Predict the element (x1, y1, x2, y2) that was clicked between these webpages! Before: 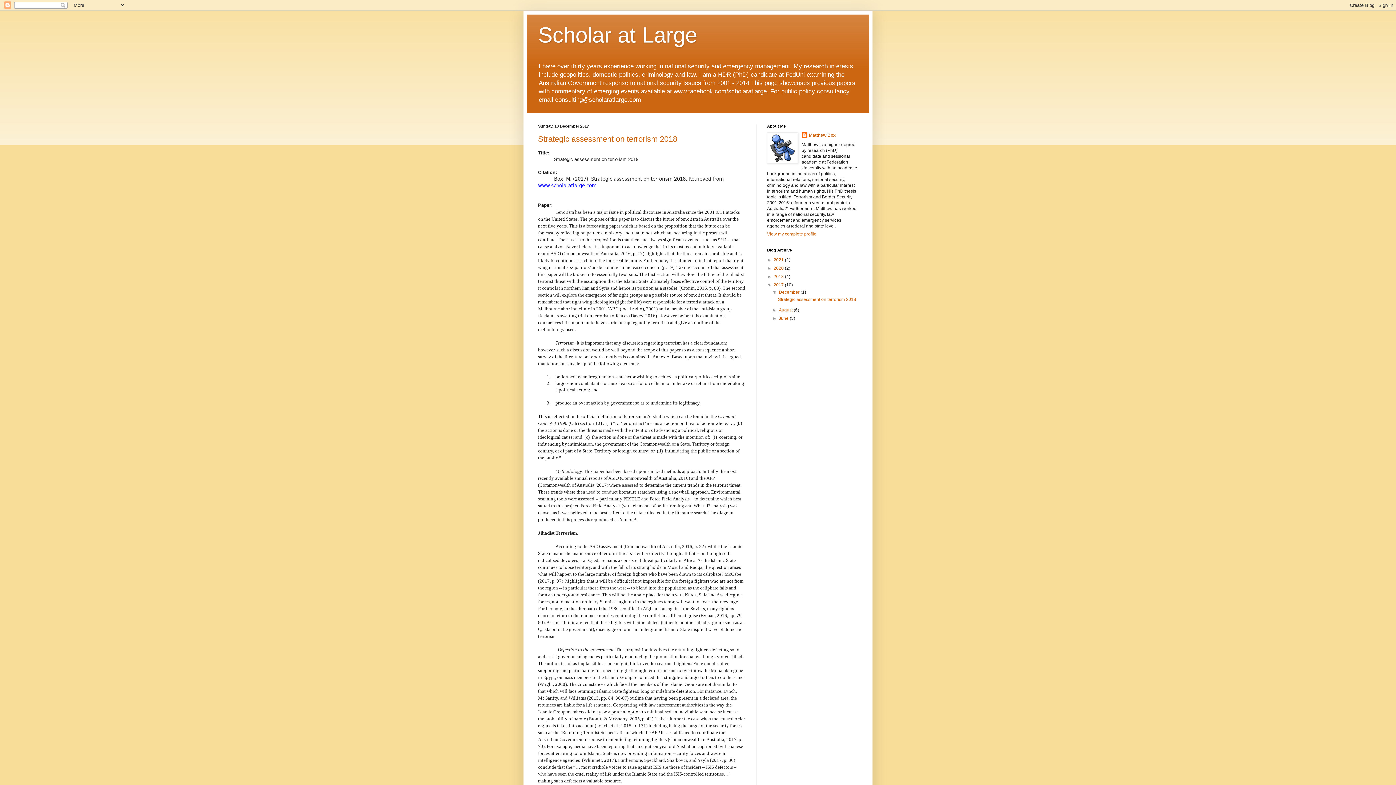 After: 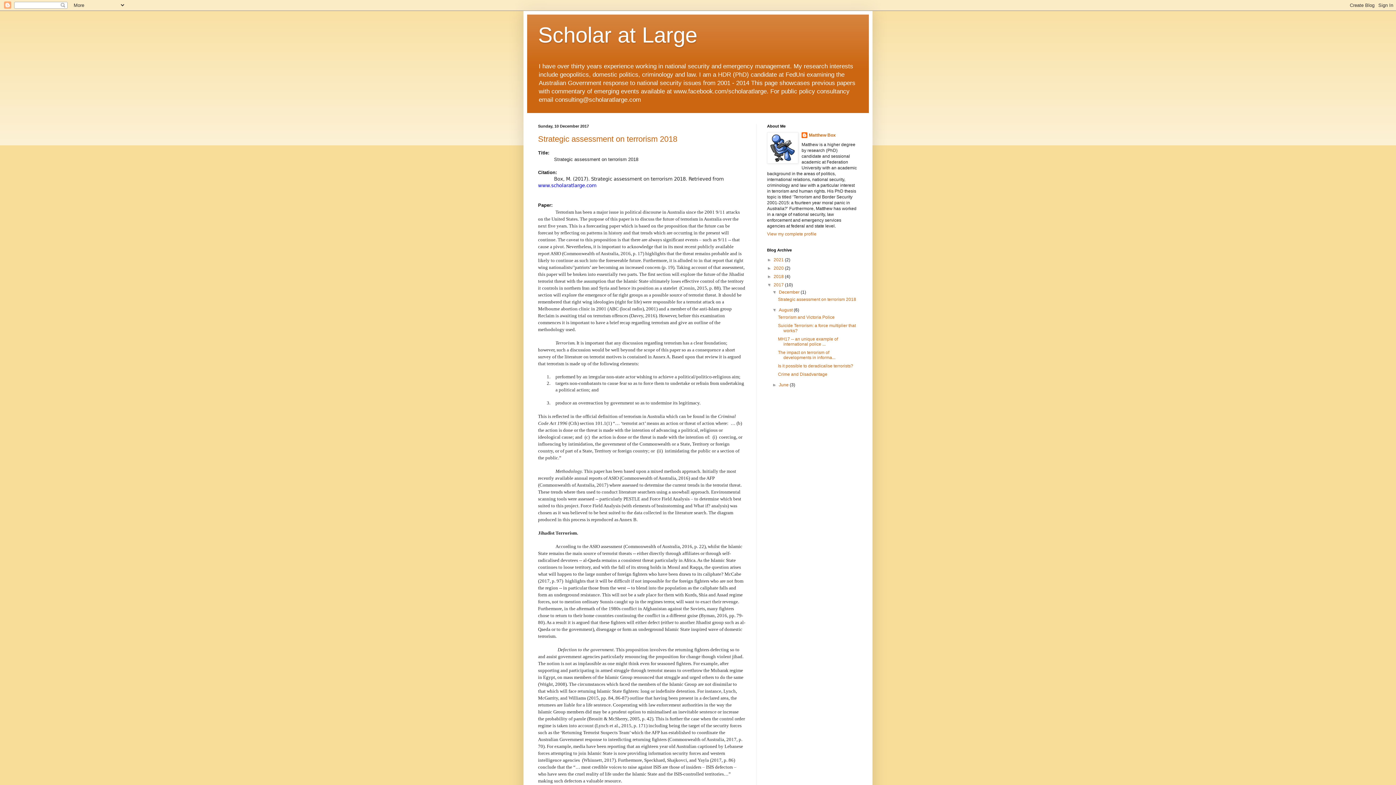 Action: bbox: (772, 307, 779, 312) label: ►  